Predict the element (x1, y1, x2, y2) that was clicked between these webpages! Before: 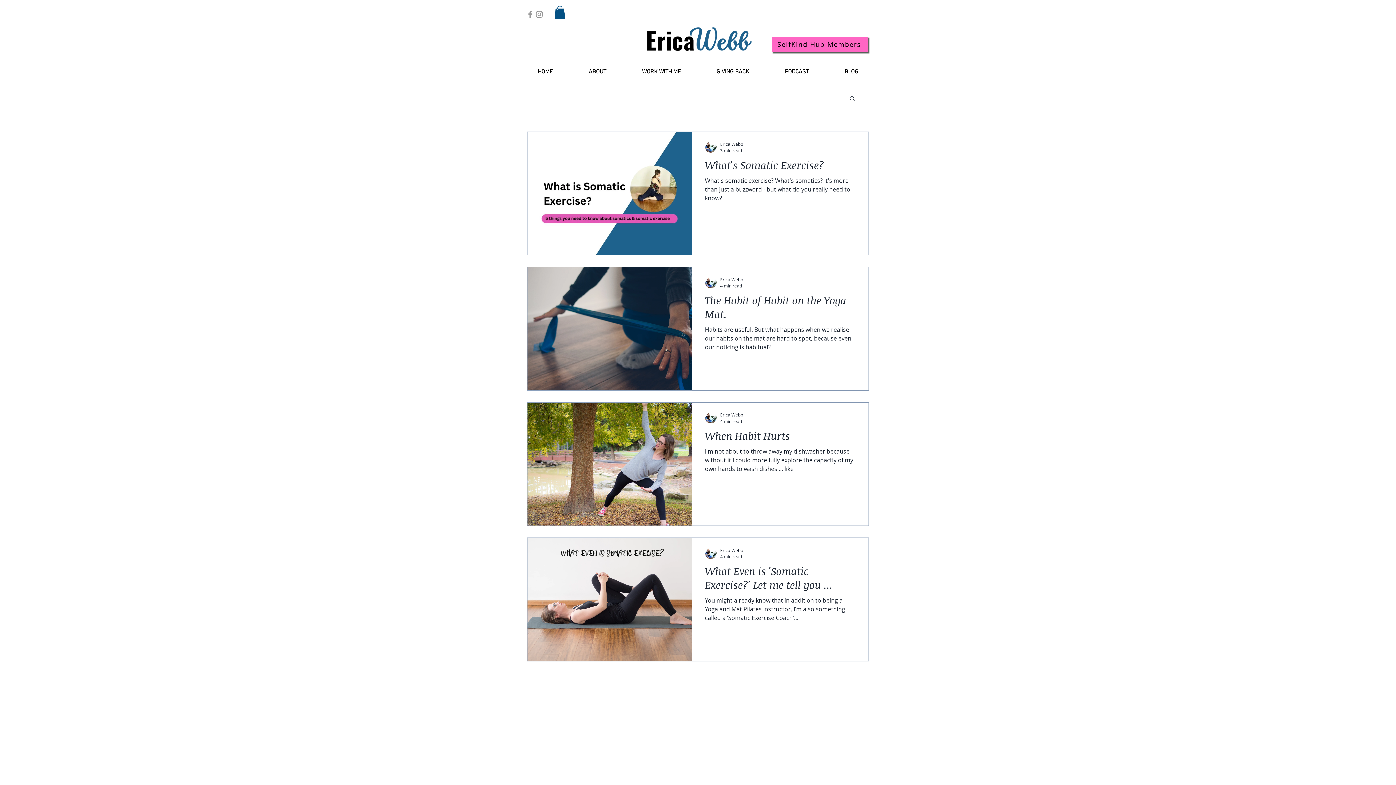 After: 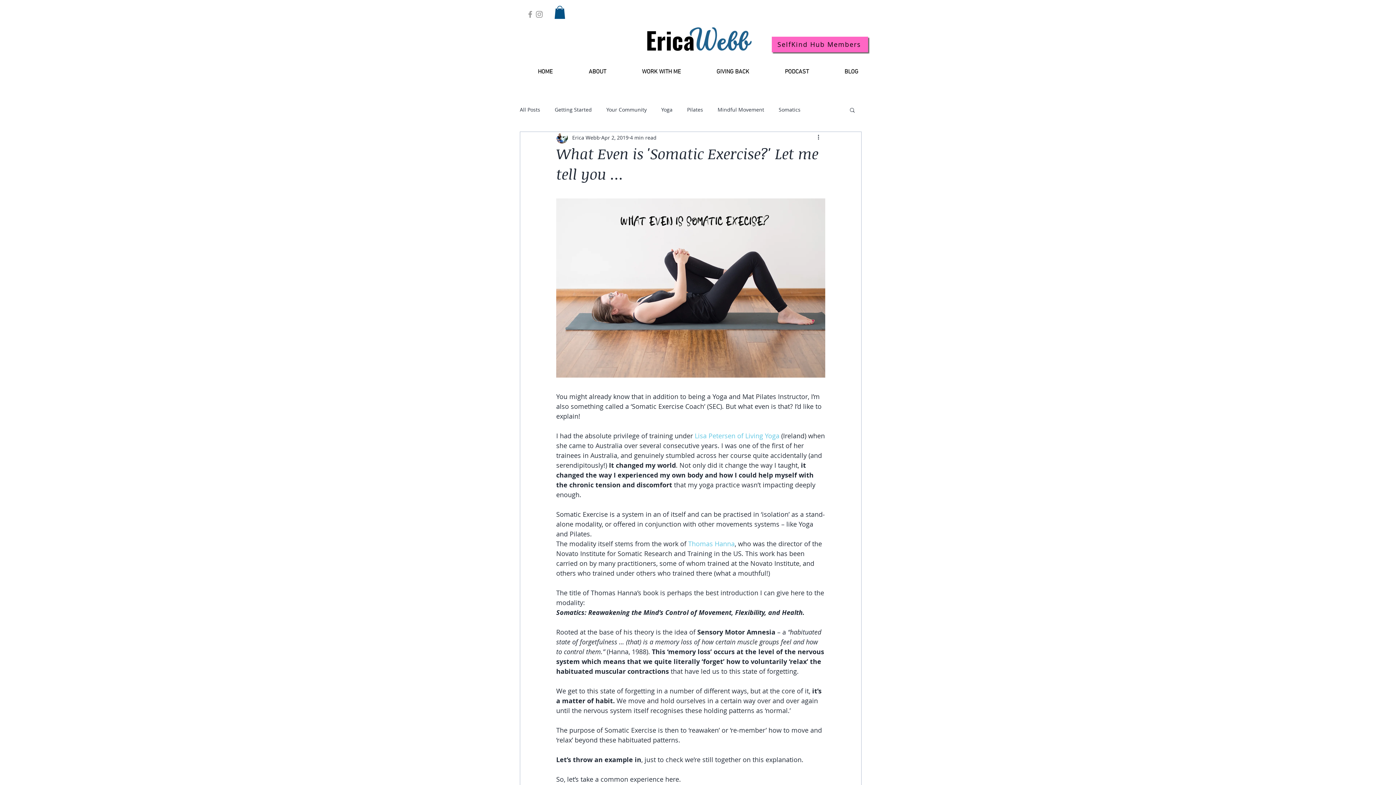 Action: label: What Even is 'Somatic Exercise?' Let me tell you ... bbox: (705, 564, 855, 596)